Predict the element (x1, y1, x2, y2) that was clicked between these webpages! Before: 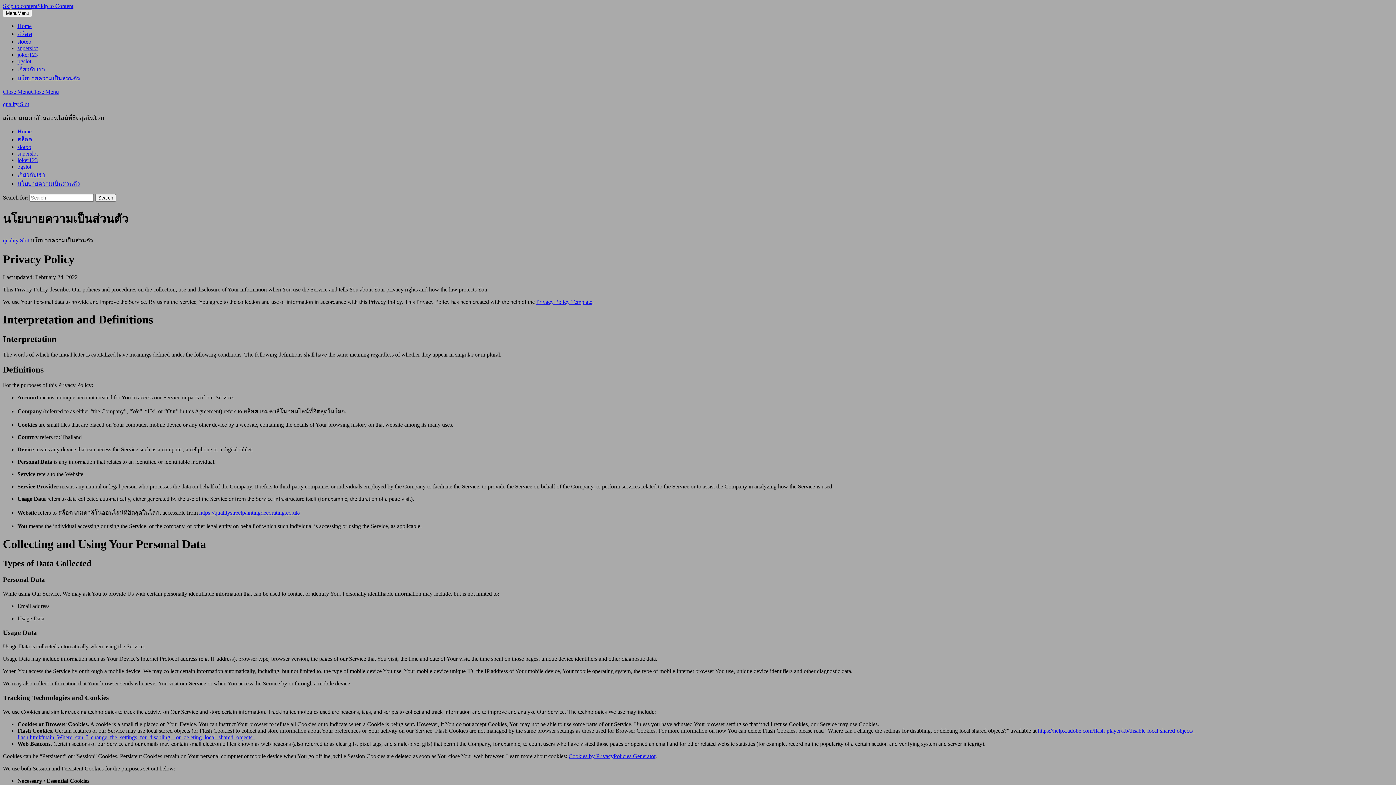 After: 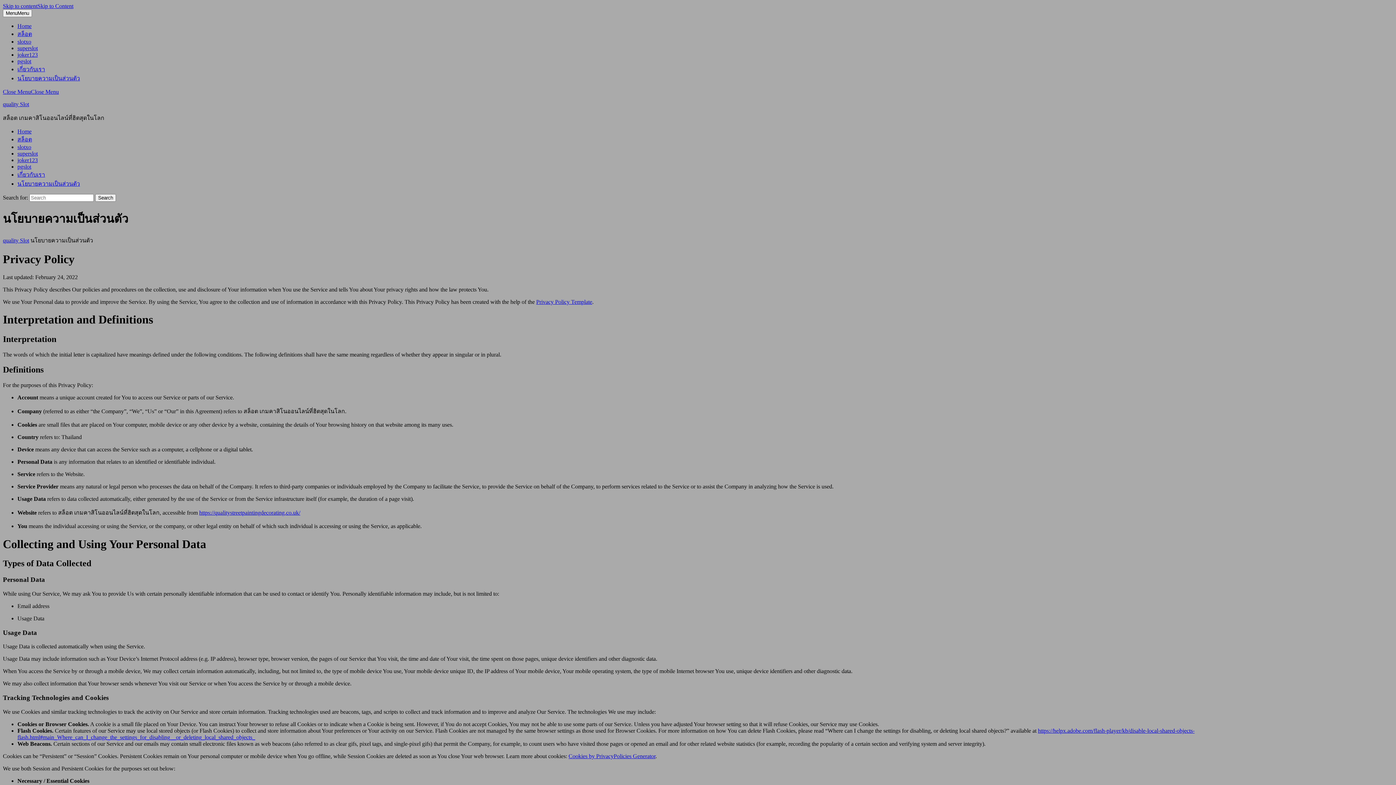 Action: bbox: (199, 509, 300, 516) label: https://qualitystreetpaintingdecorating.co.uk/